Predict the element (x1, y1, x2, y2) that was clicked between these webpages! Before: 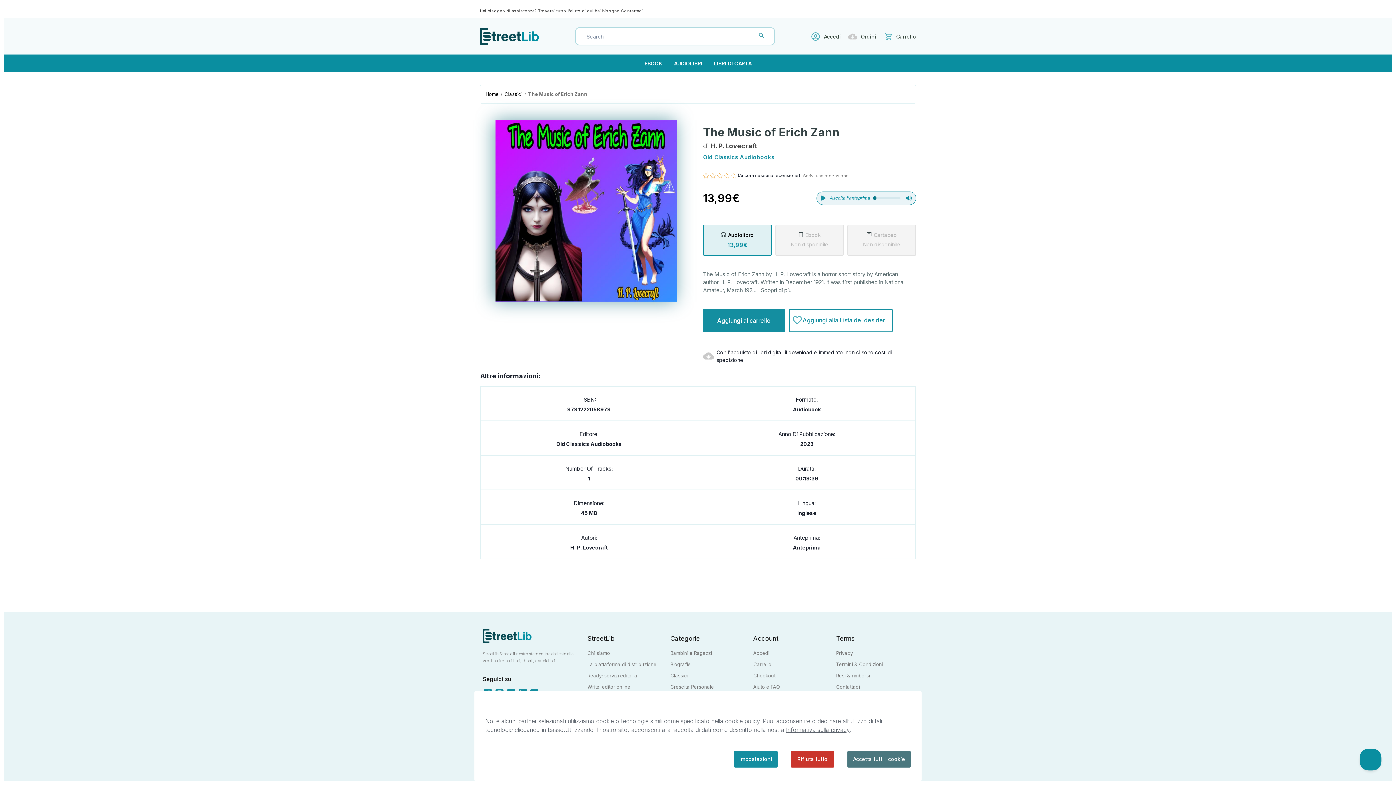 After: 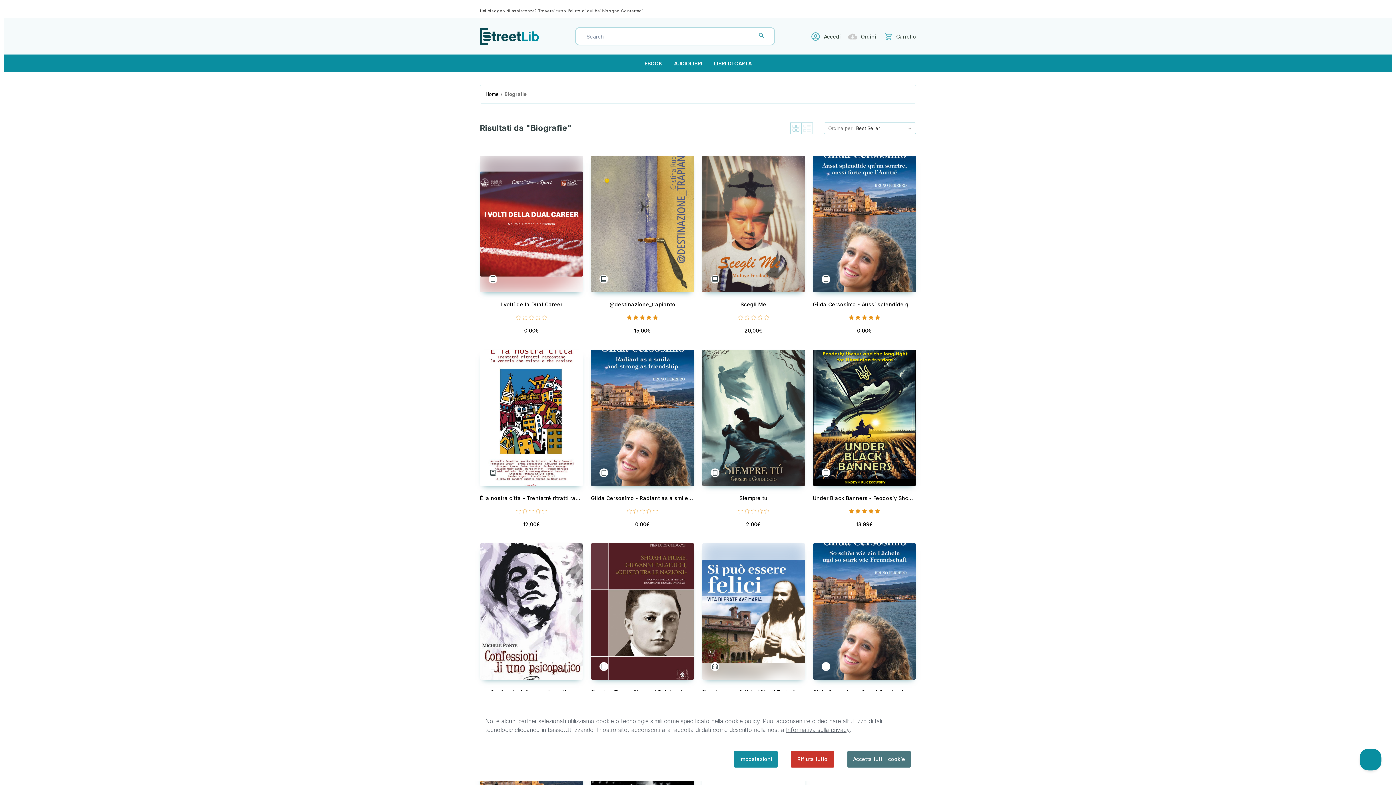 Action: bbox: (670, 661, 690, 667) label: Biografie